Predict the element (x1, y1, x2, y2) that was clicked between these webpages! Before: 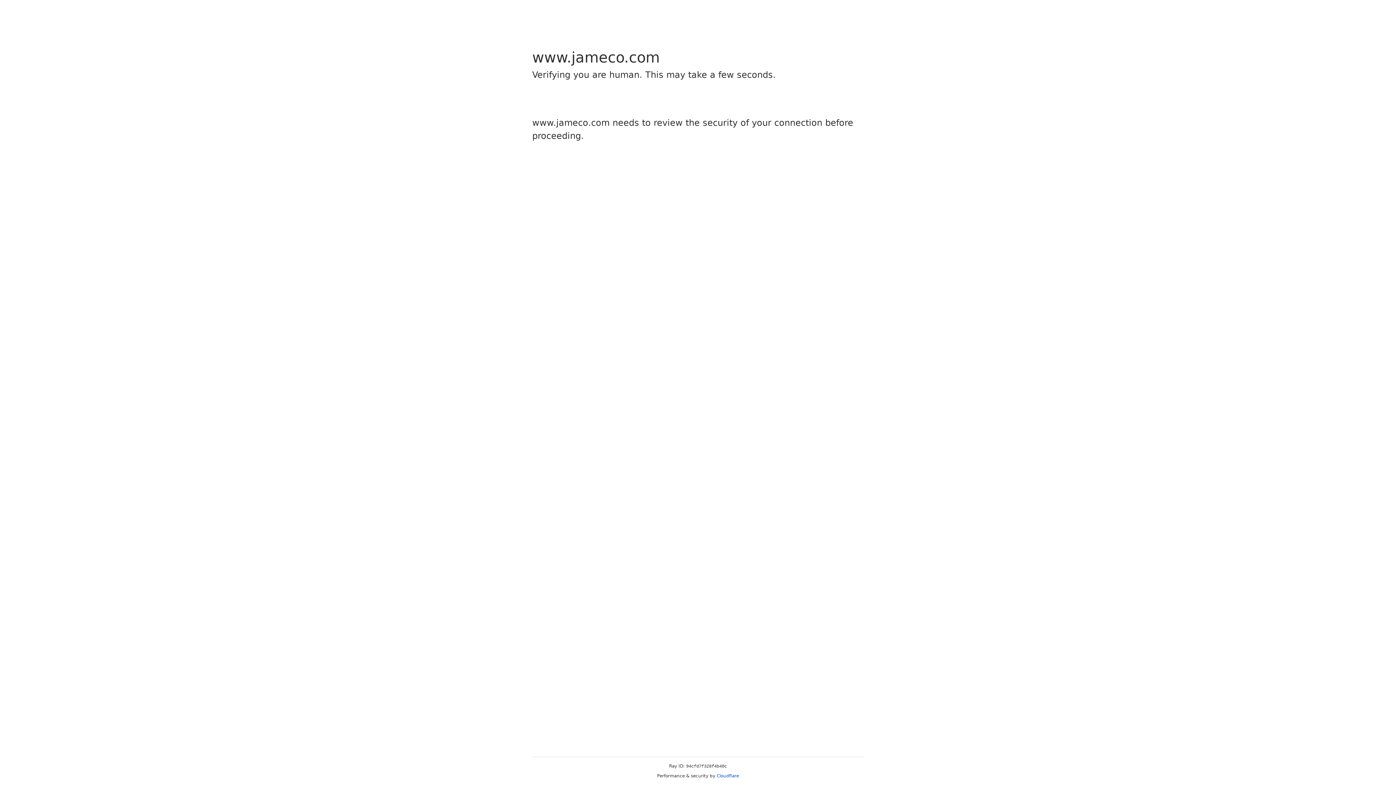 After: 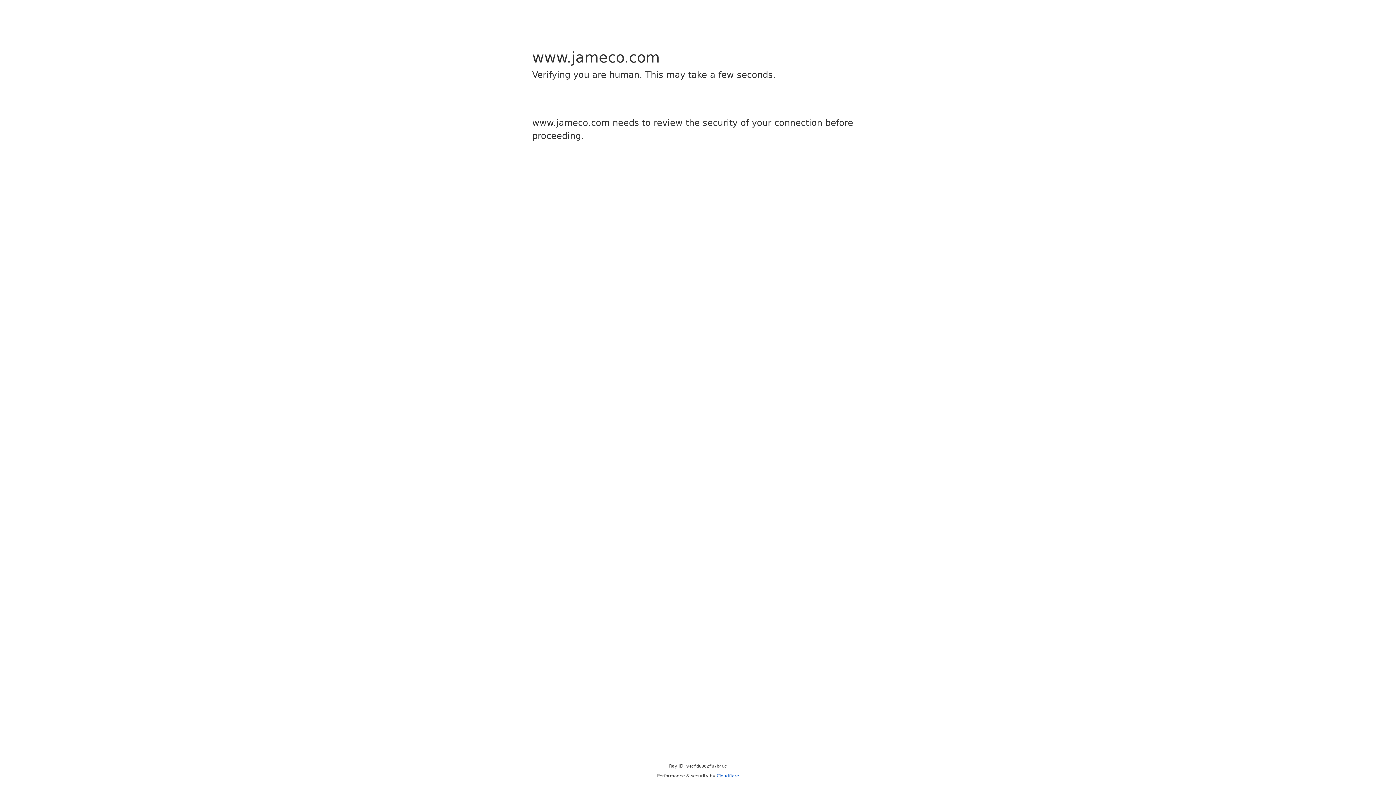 Action: bbox: (716, 773, 739, 778) label: Cloudflare